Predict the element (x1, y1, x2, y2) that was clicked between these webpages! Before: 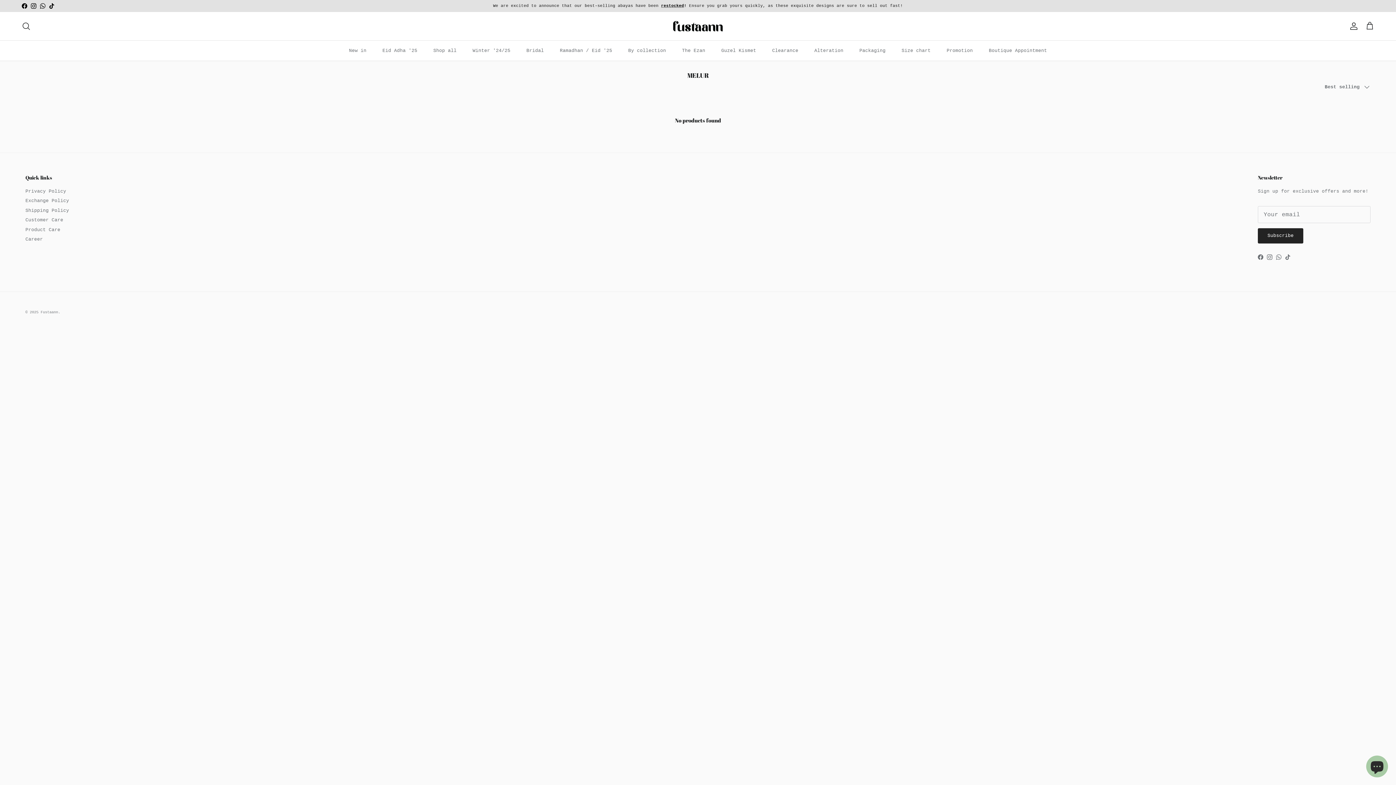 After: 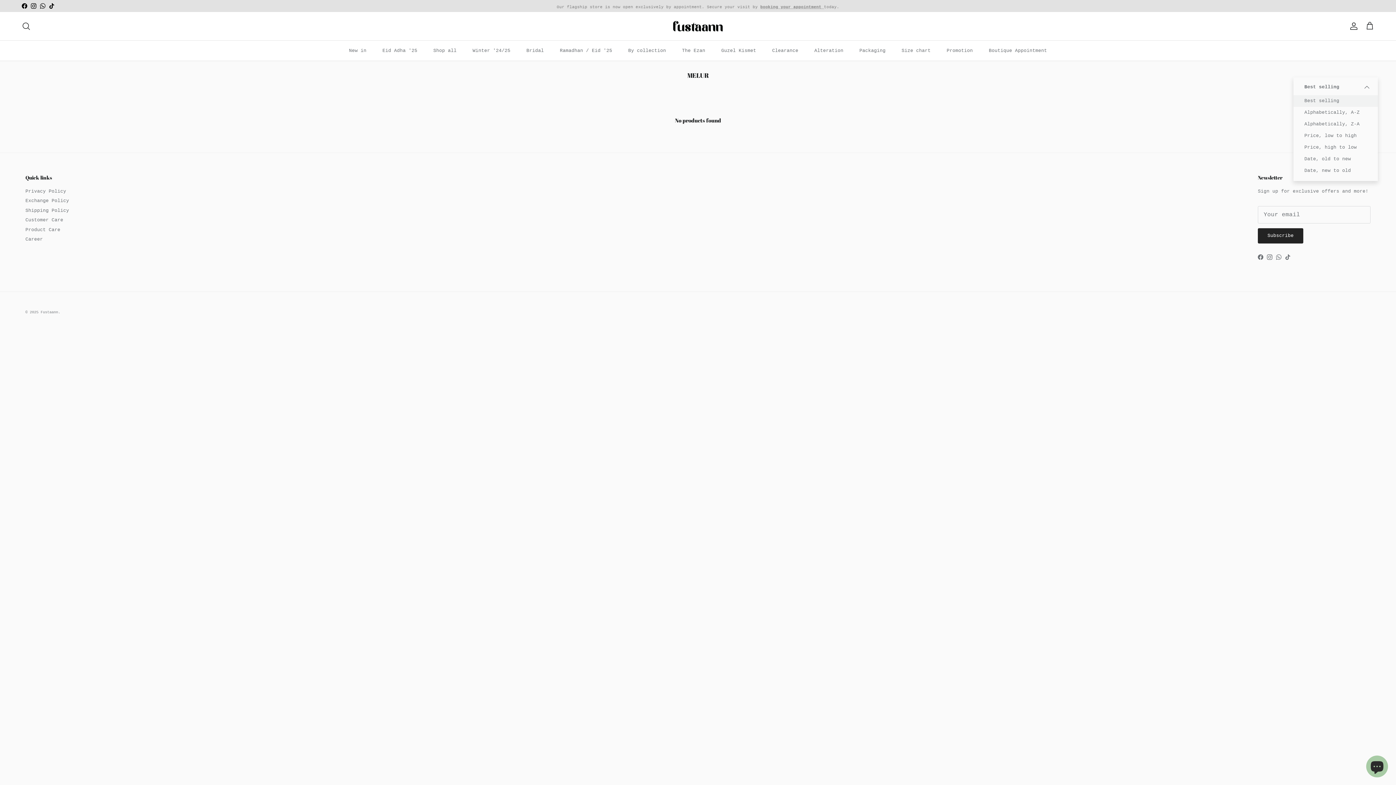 Action: bbox: (1325, 79, 1374, 95) label: Best selling